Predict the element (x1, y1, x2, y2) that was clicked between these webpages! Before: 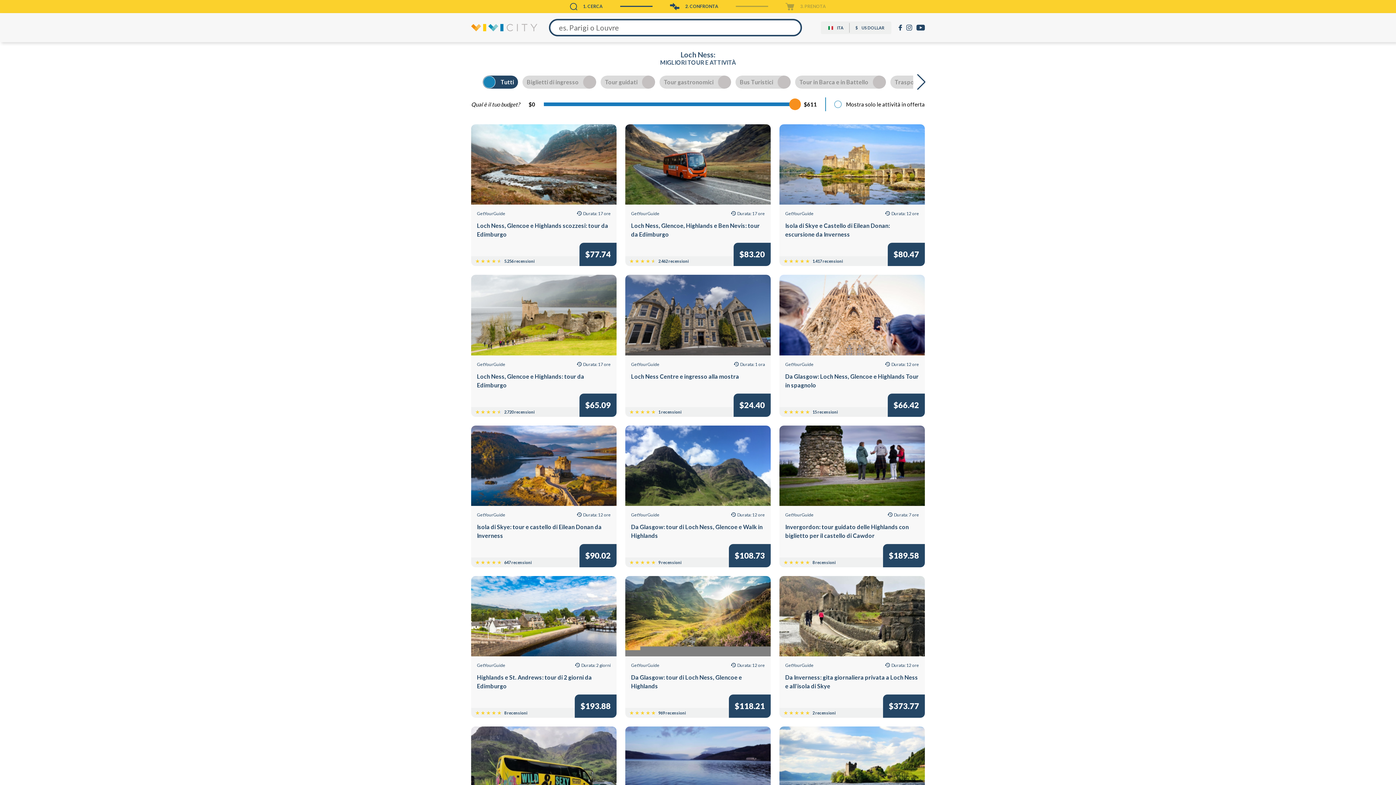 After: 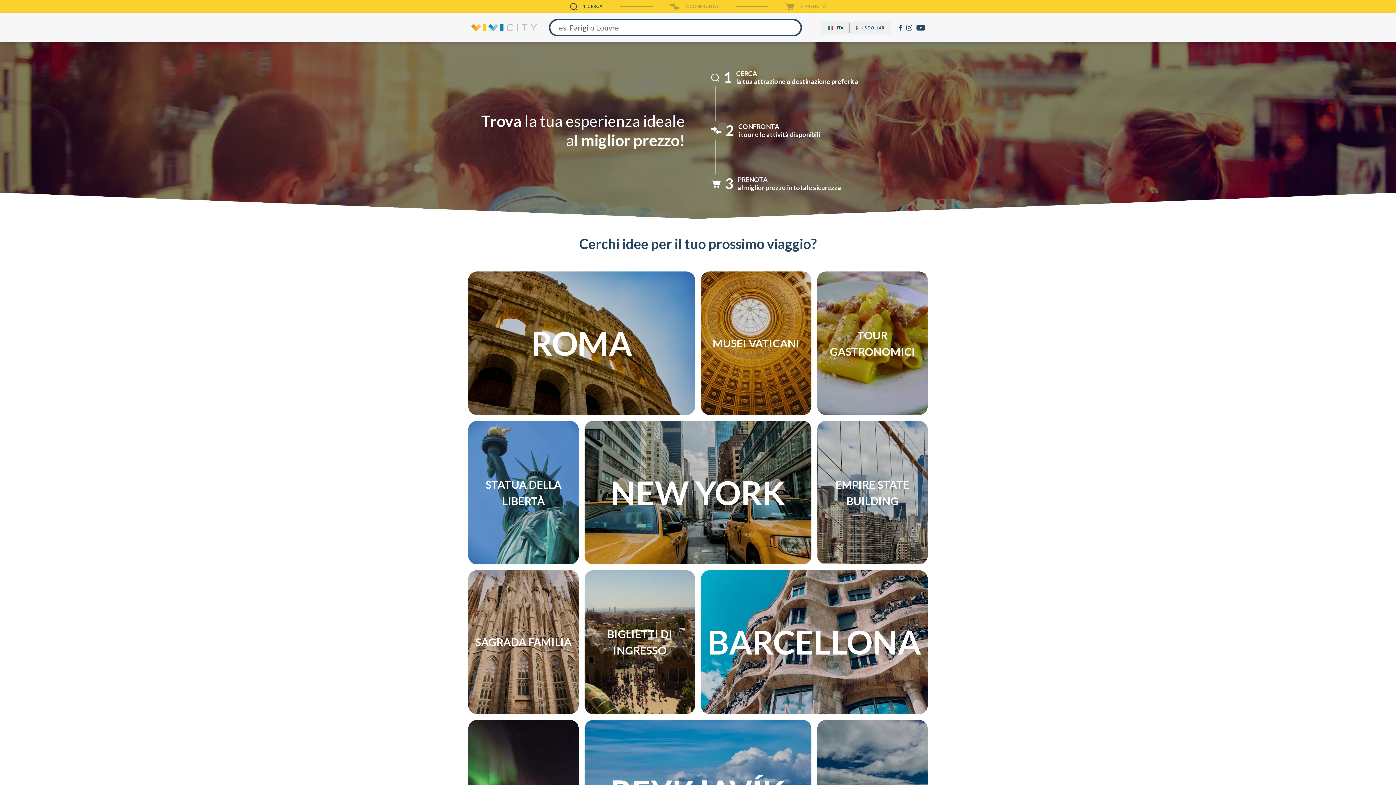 Action: bbox: (471, 24, 537, 31)